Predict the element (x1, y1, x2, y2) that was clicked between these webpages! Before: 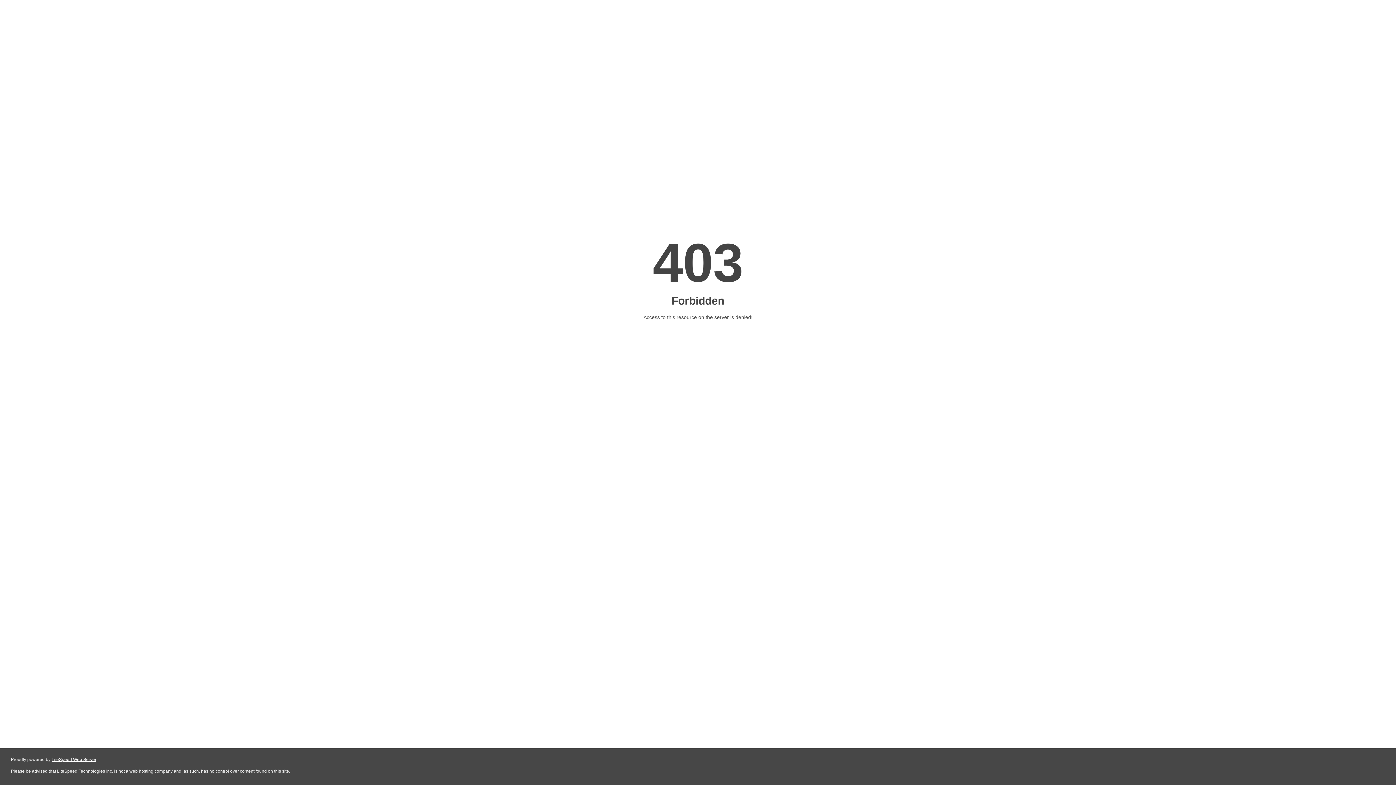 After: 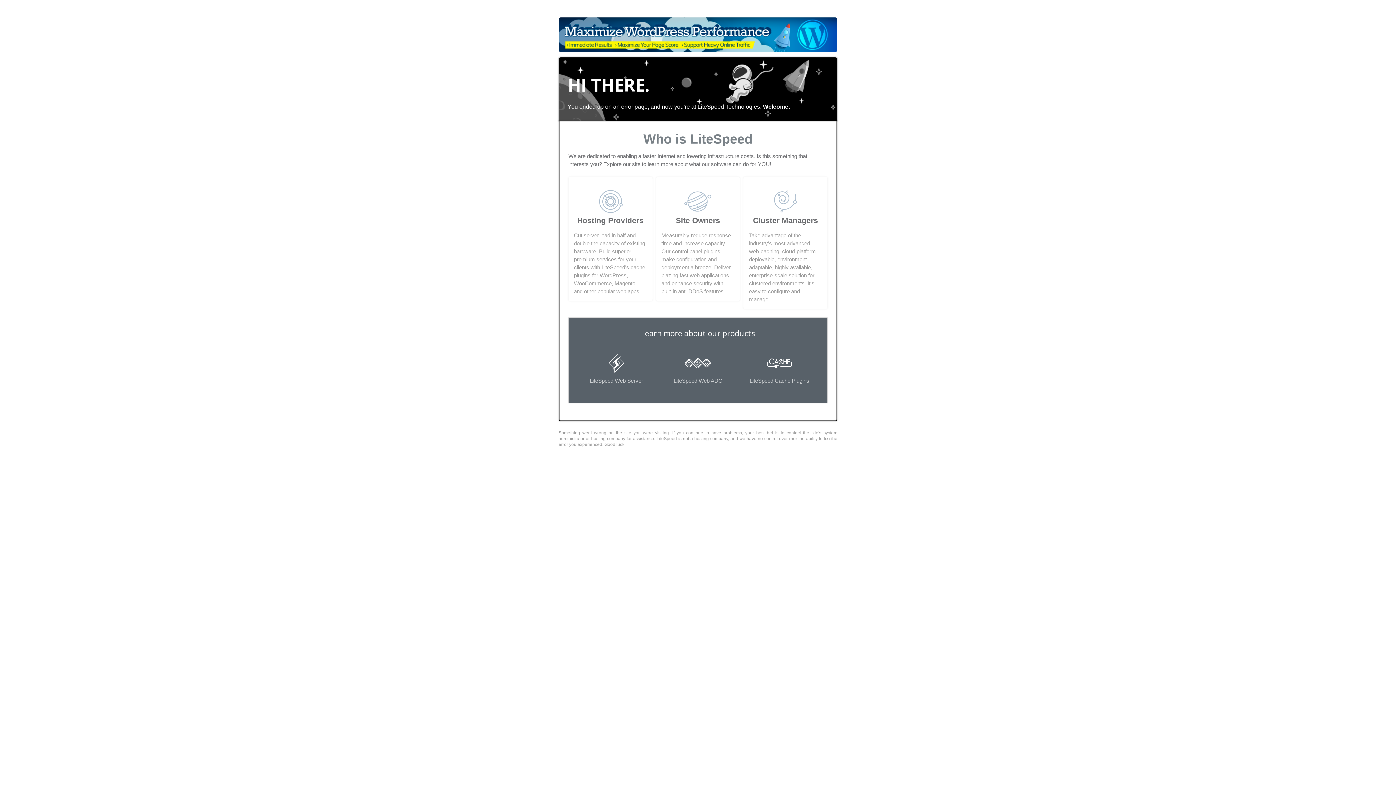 Action: bbox: (51, 757, 96, 762) label: LiteSpeed Web Server